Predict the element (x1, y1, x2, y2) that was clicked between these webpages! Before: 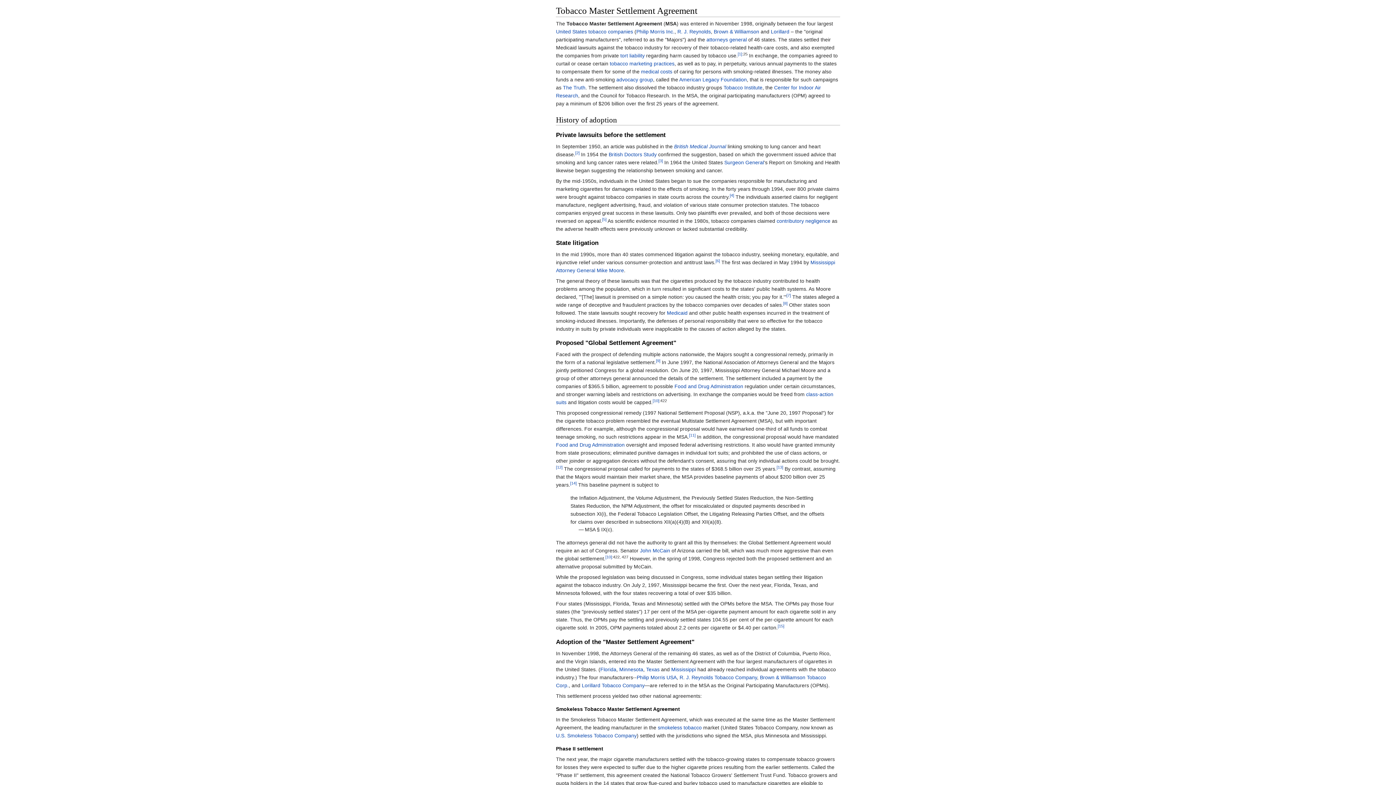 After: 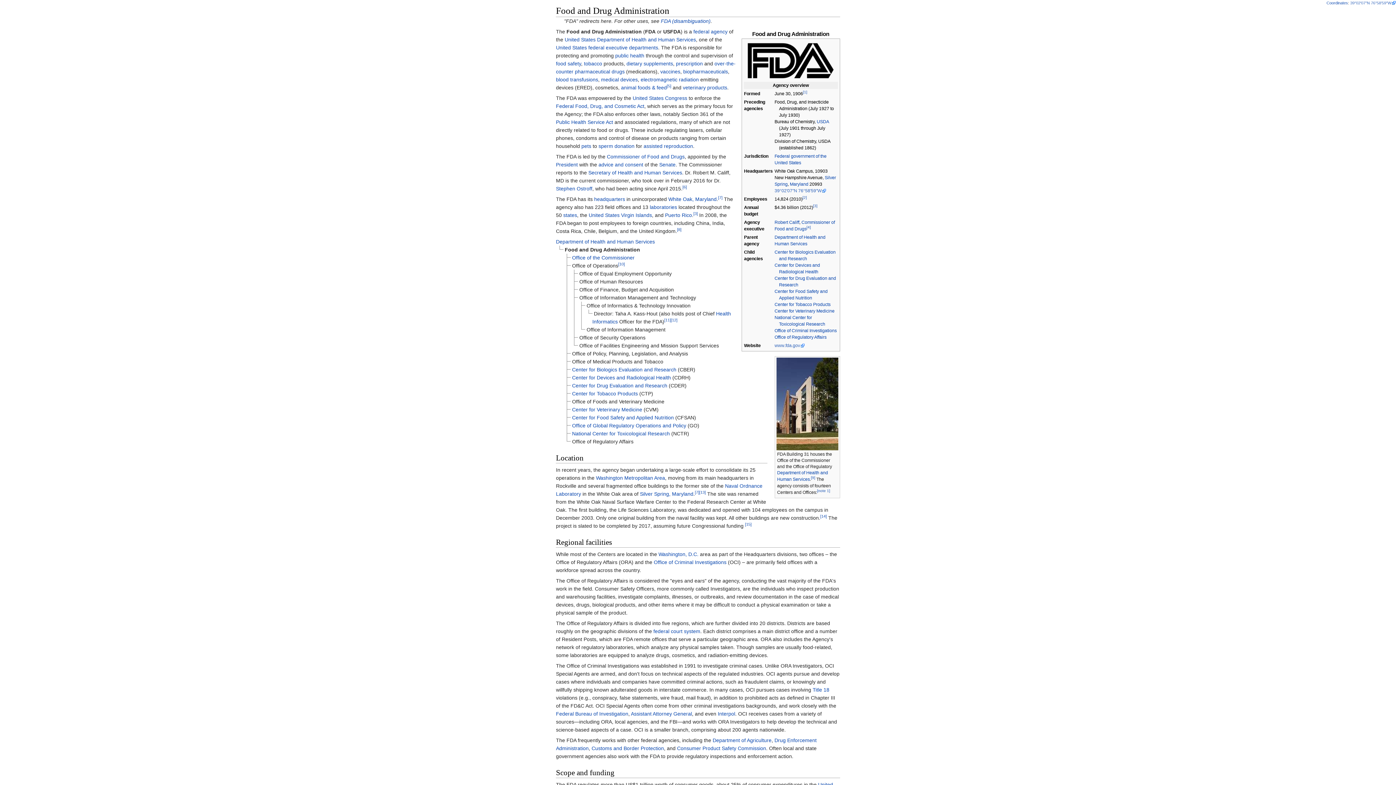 Action: label: Food and Drug Administration bbox: (556, 442, 624, 448)